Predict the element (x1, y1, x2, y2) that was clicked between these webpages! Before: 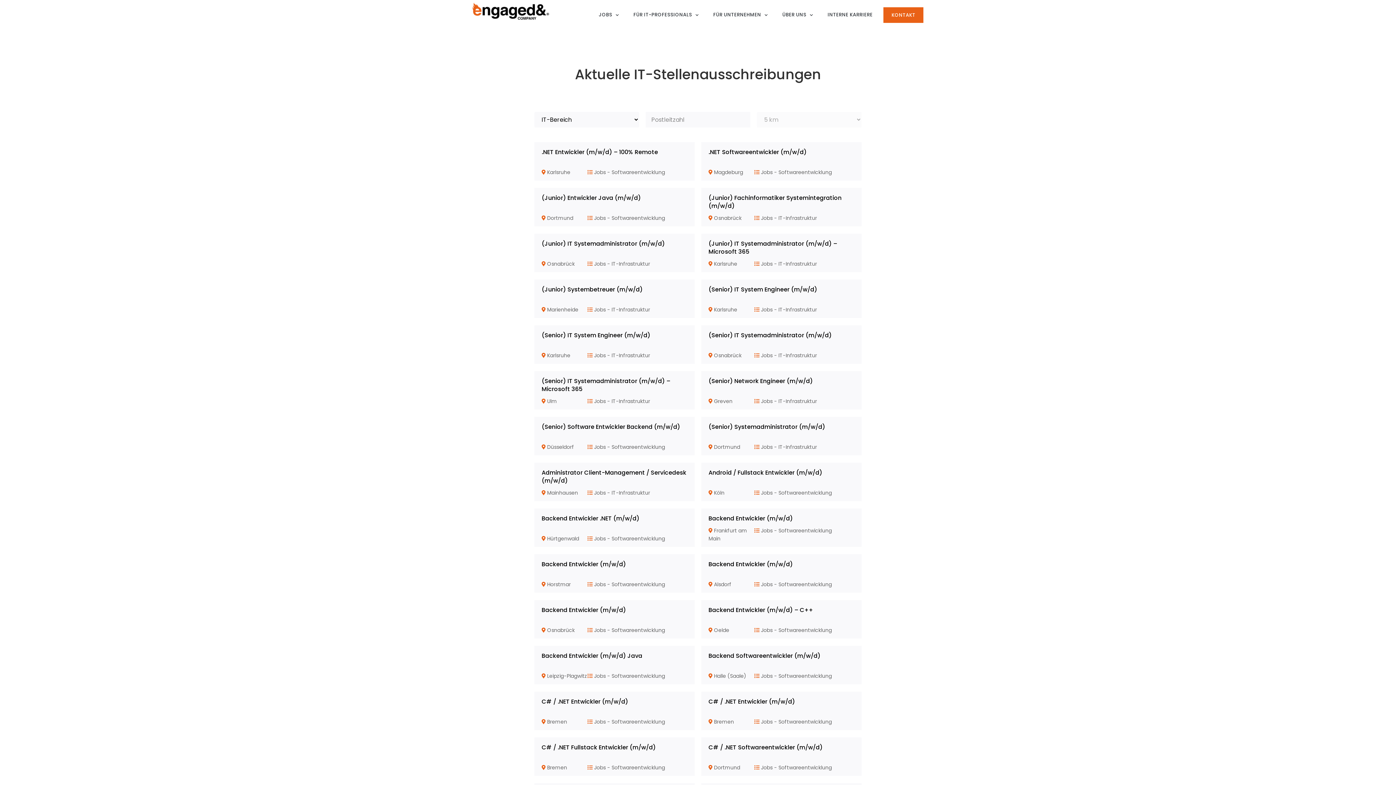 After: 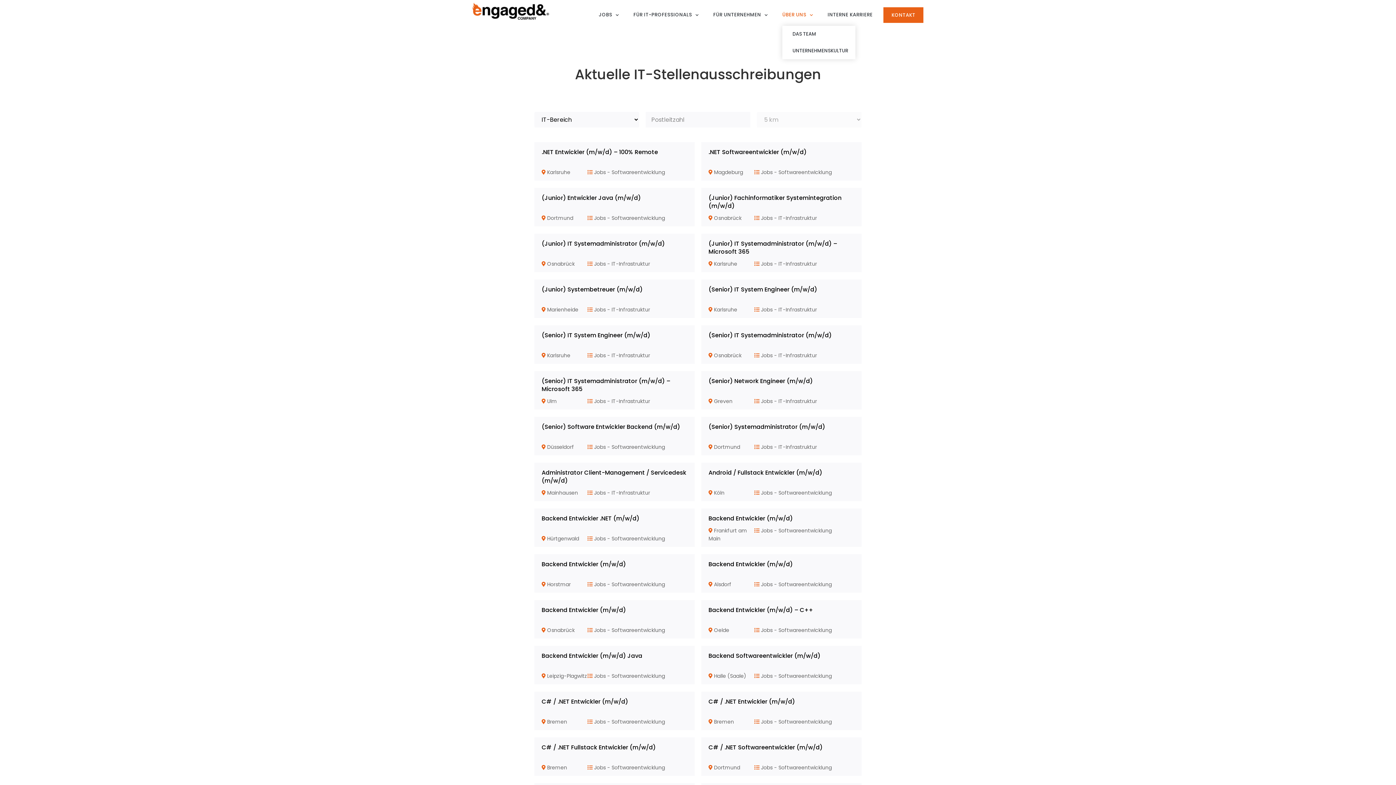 Action: label: ÜBER UNS bbox: (783, 11, 809, 18)